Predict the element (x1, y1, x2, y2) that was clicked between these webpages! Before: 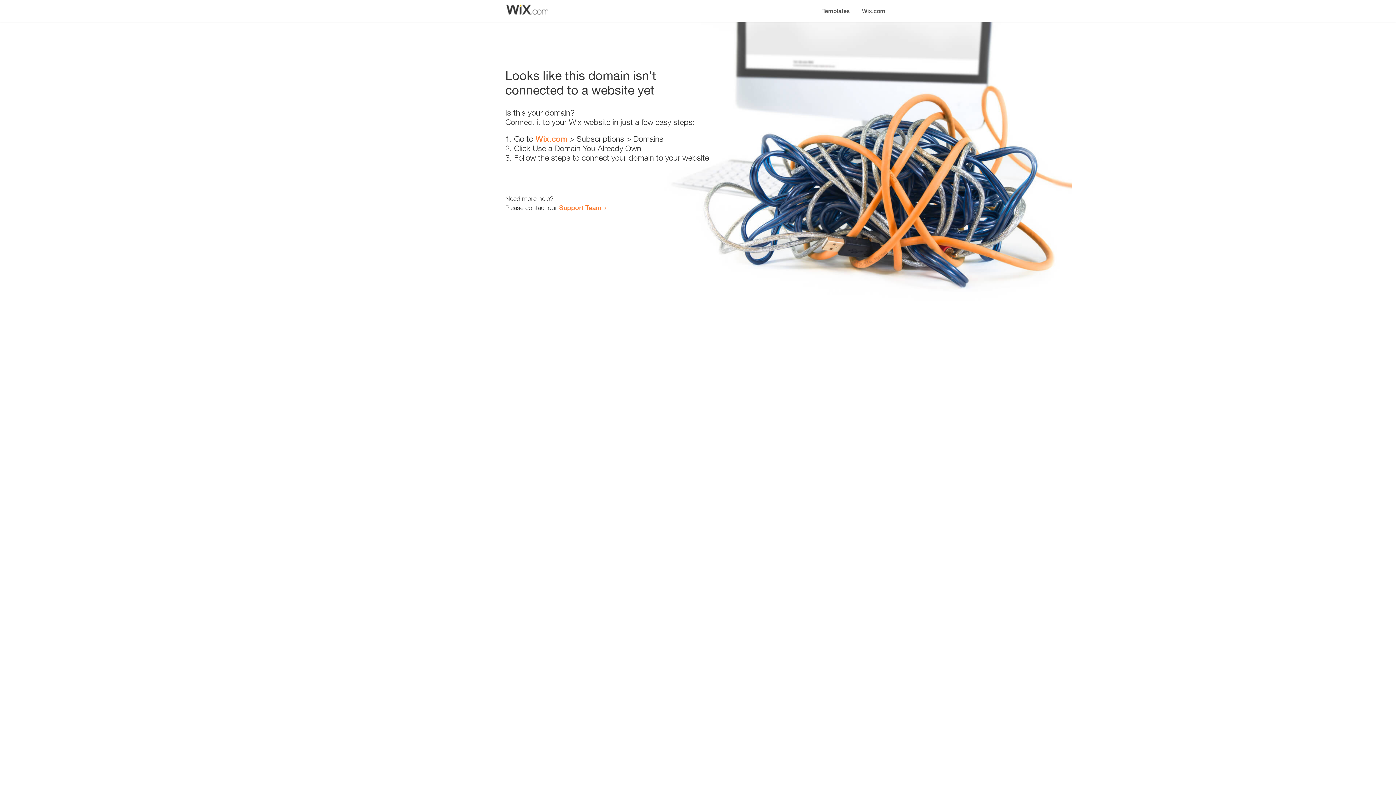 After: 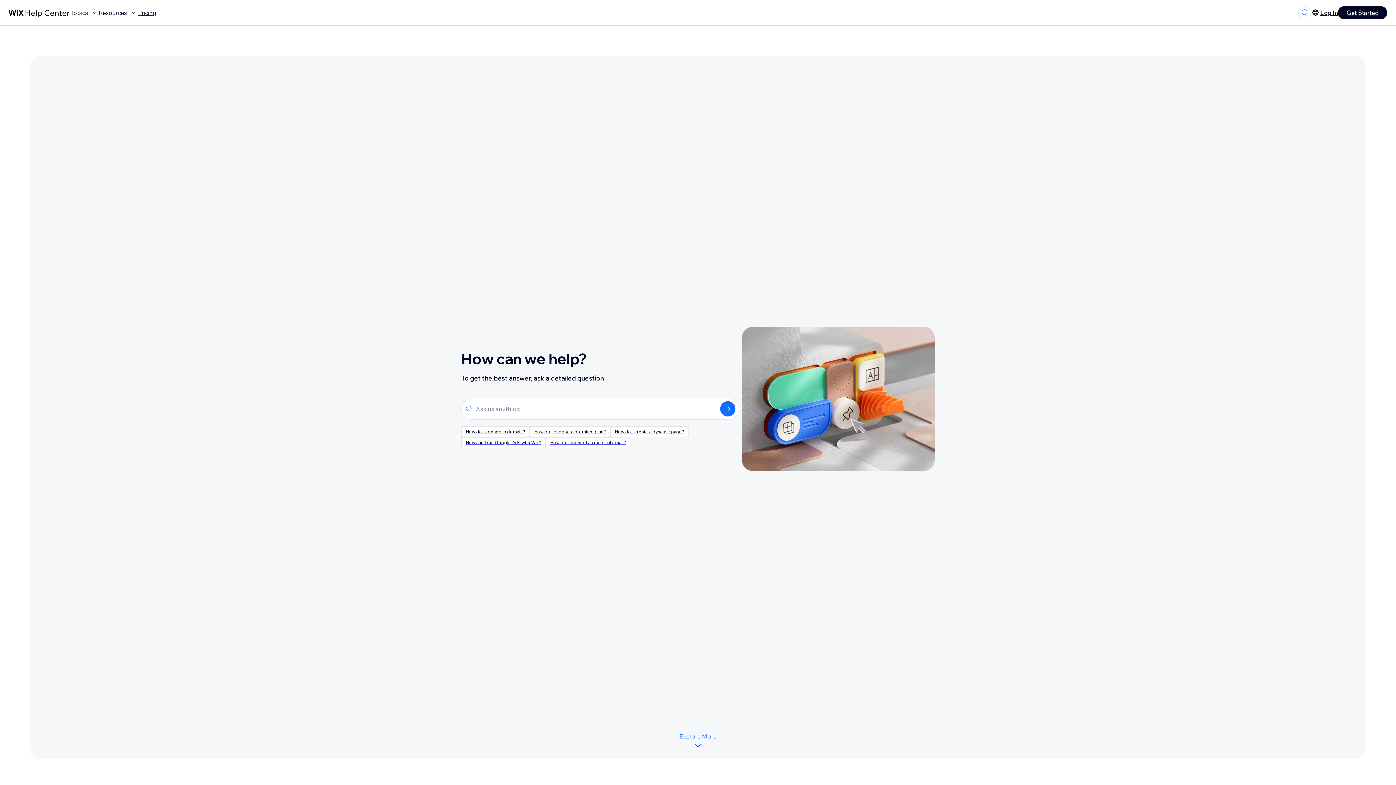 Action: label: Support Team bbox: (559, 203, 601, 211)